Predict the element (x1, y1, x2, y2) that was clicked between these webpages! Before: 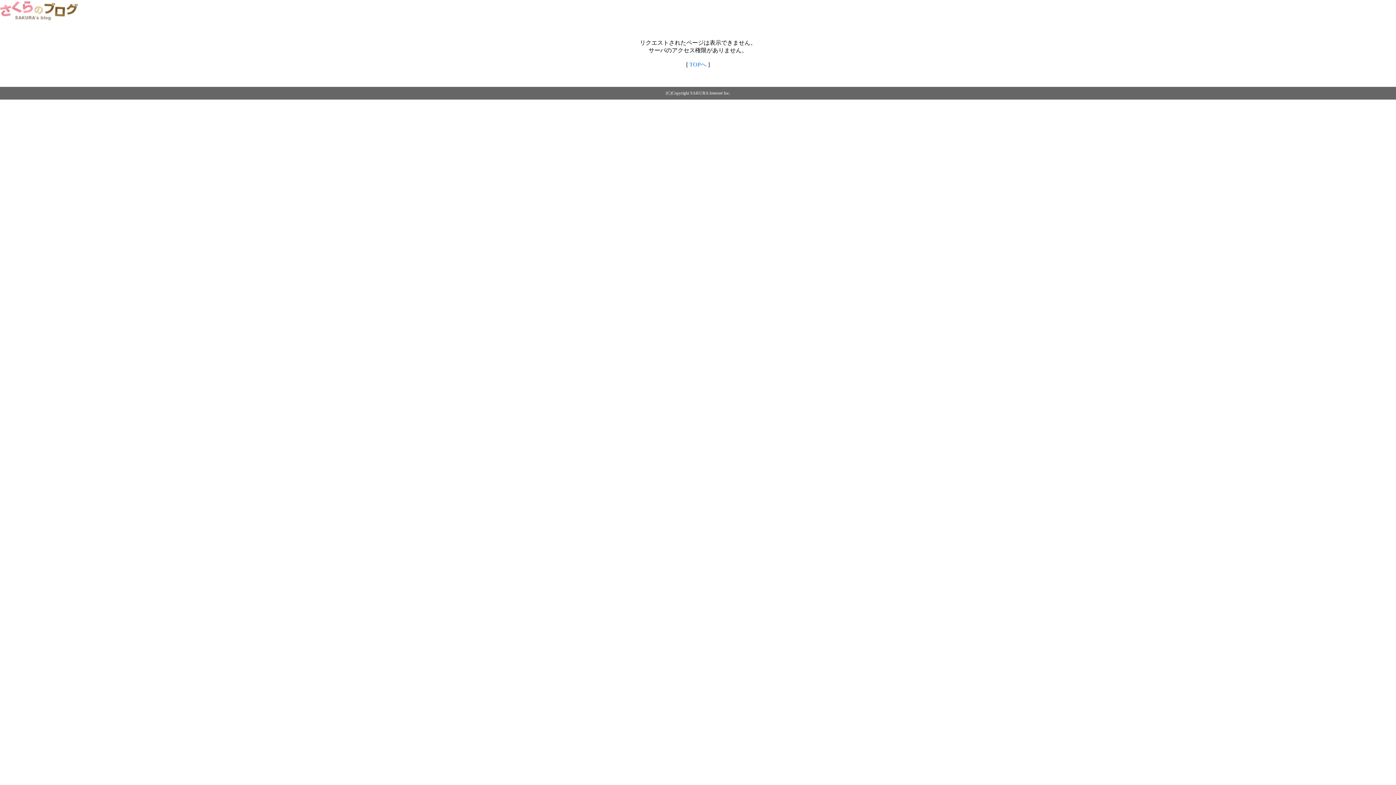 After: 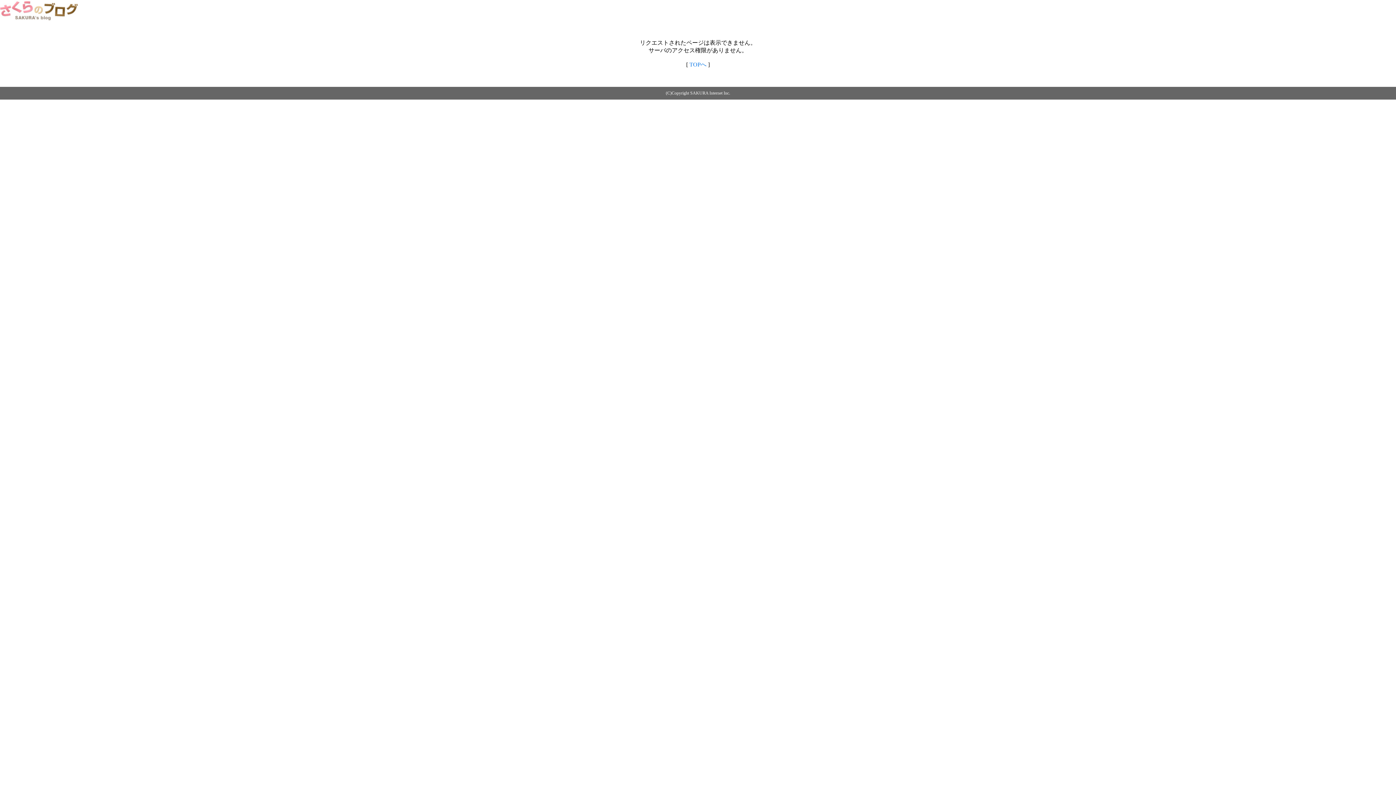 Action: bbox: (689, 61, 706, 67) label: TOPへ